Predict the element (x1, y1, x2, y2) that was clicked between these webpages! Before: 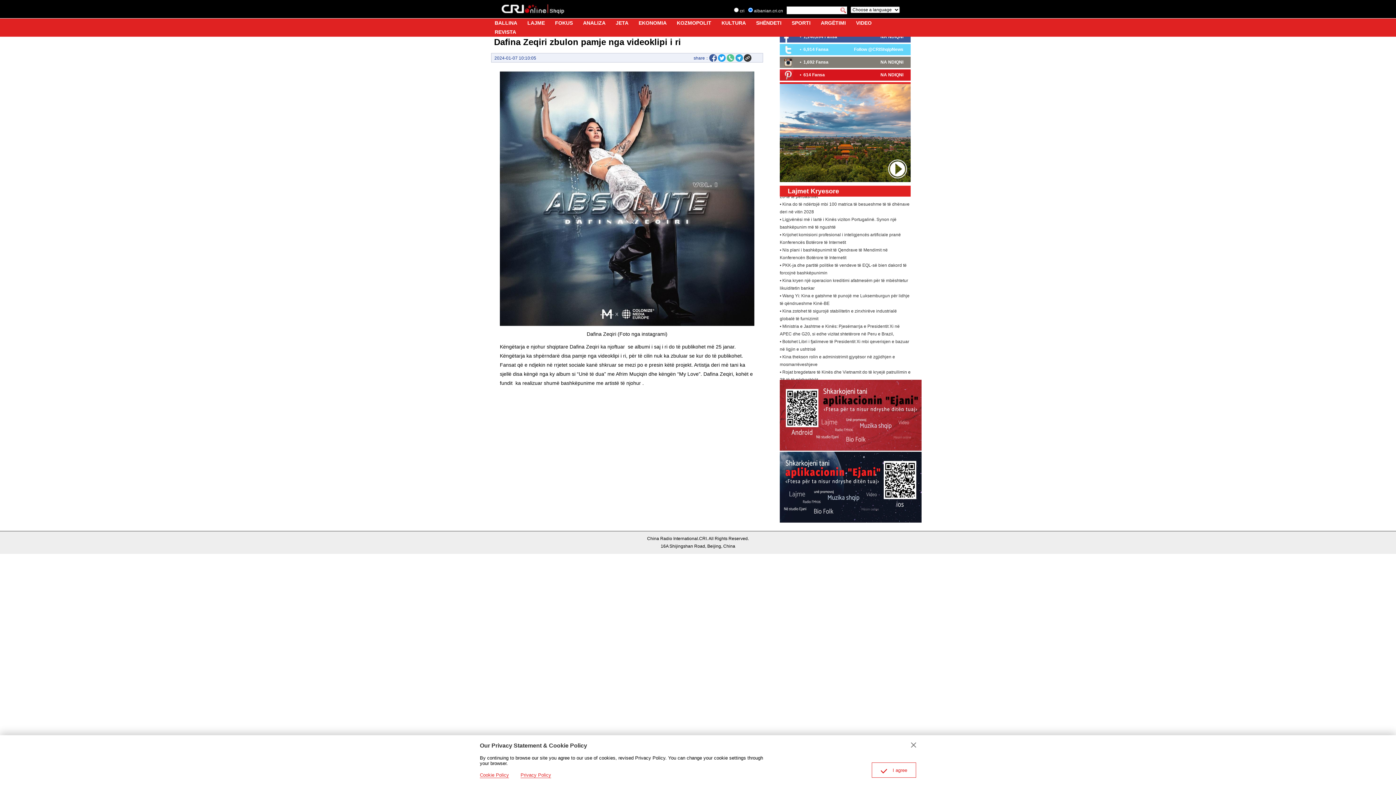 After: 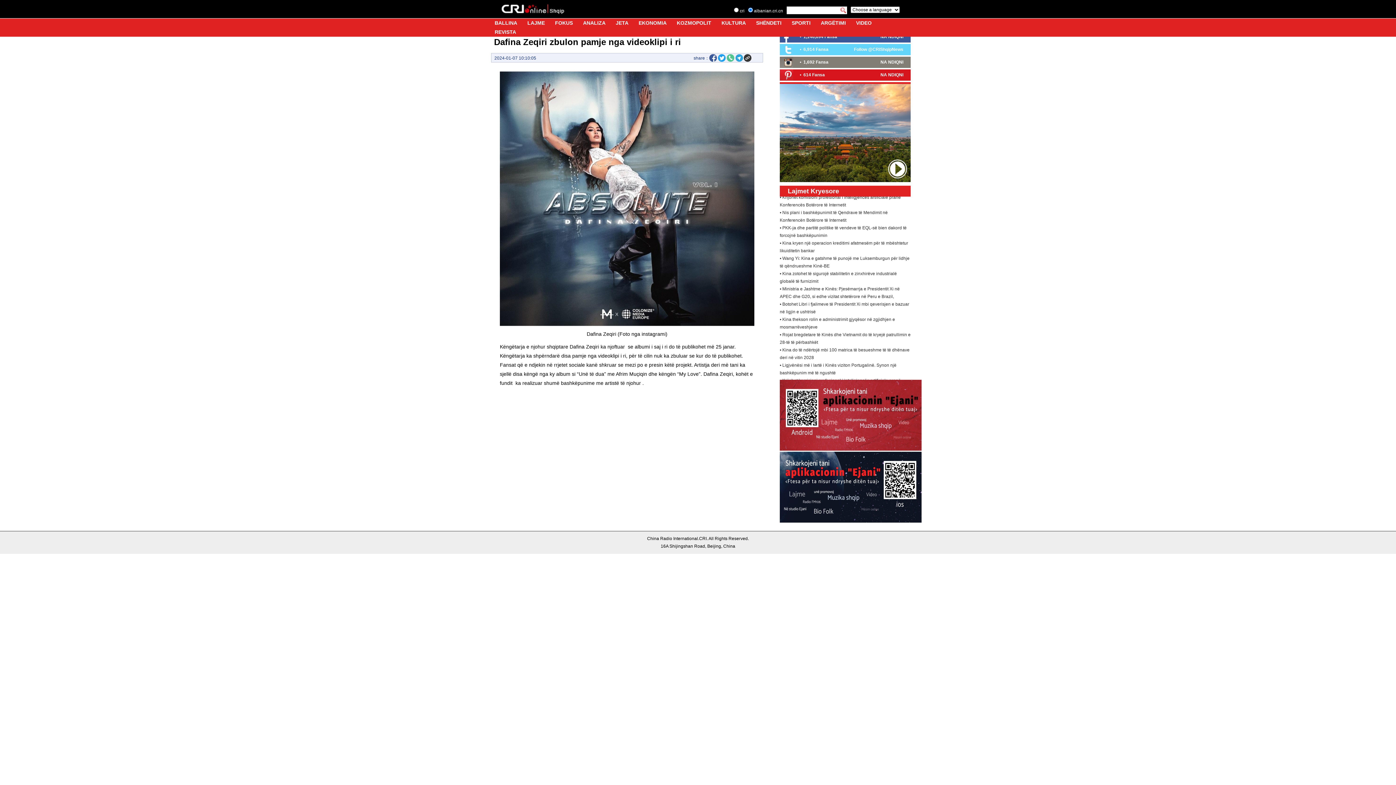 Action: bbox: (911, 742, 916, 748)